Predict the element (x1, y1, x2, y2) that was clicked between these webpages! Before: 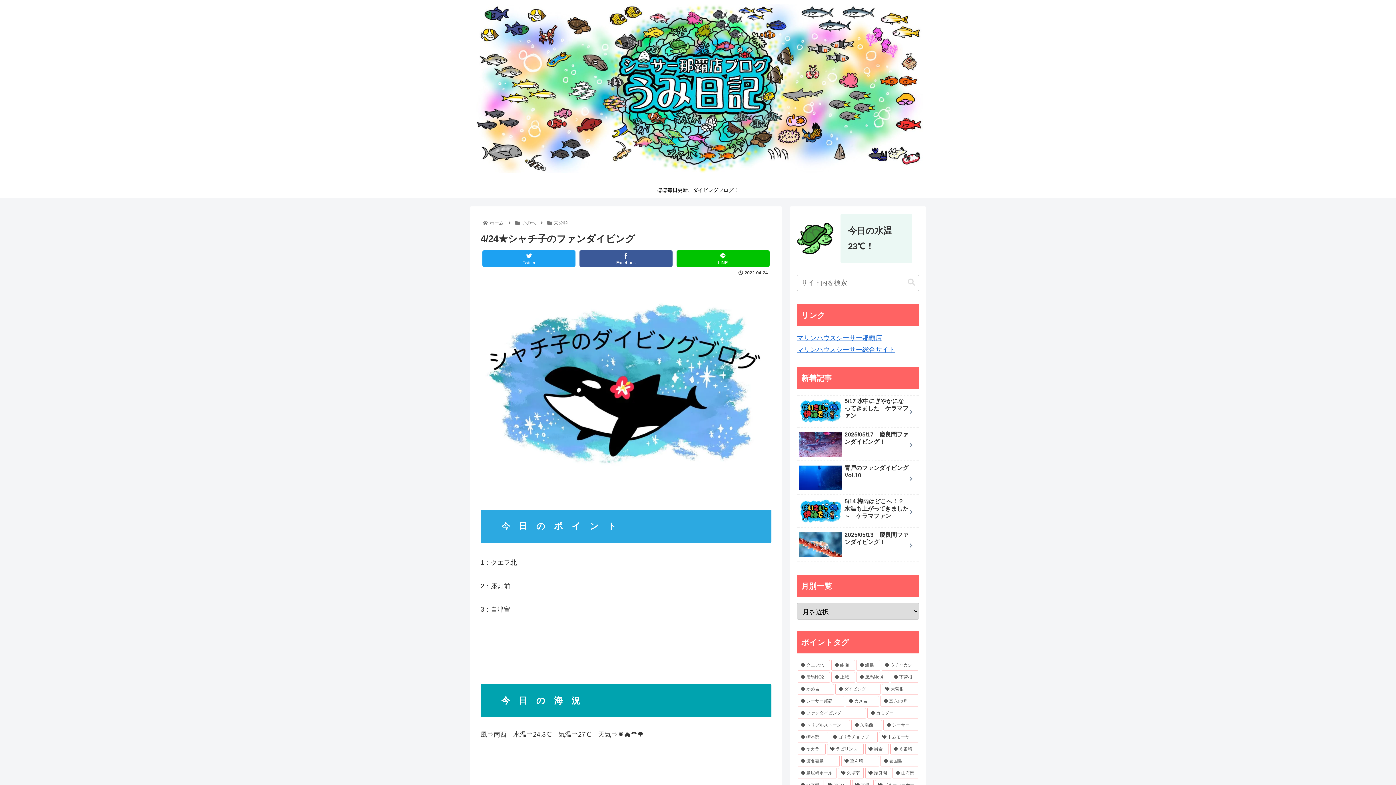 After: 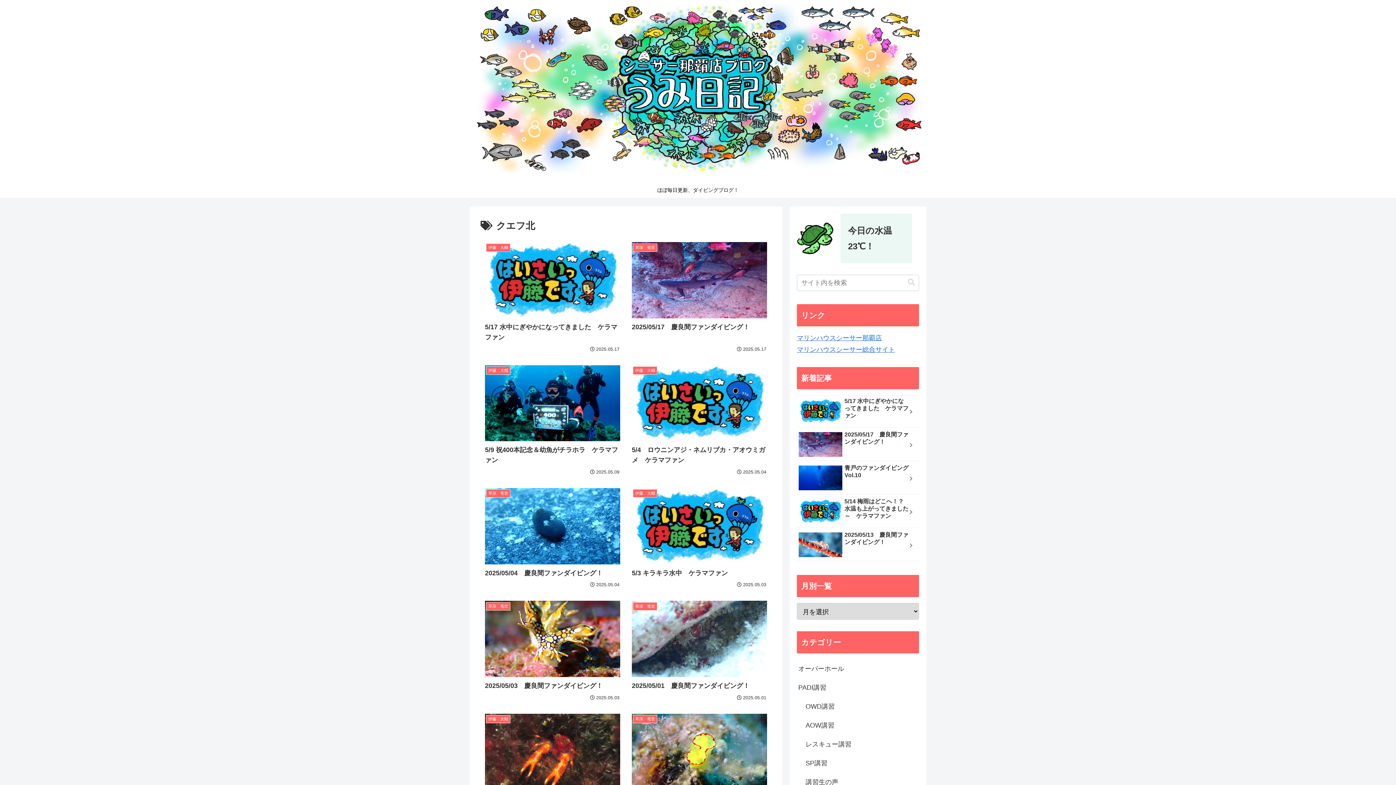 Action: label: クエフ北 (107個の項目) bbox: (797, 660, 830, 670)